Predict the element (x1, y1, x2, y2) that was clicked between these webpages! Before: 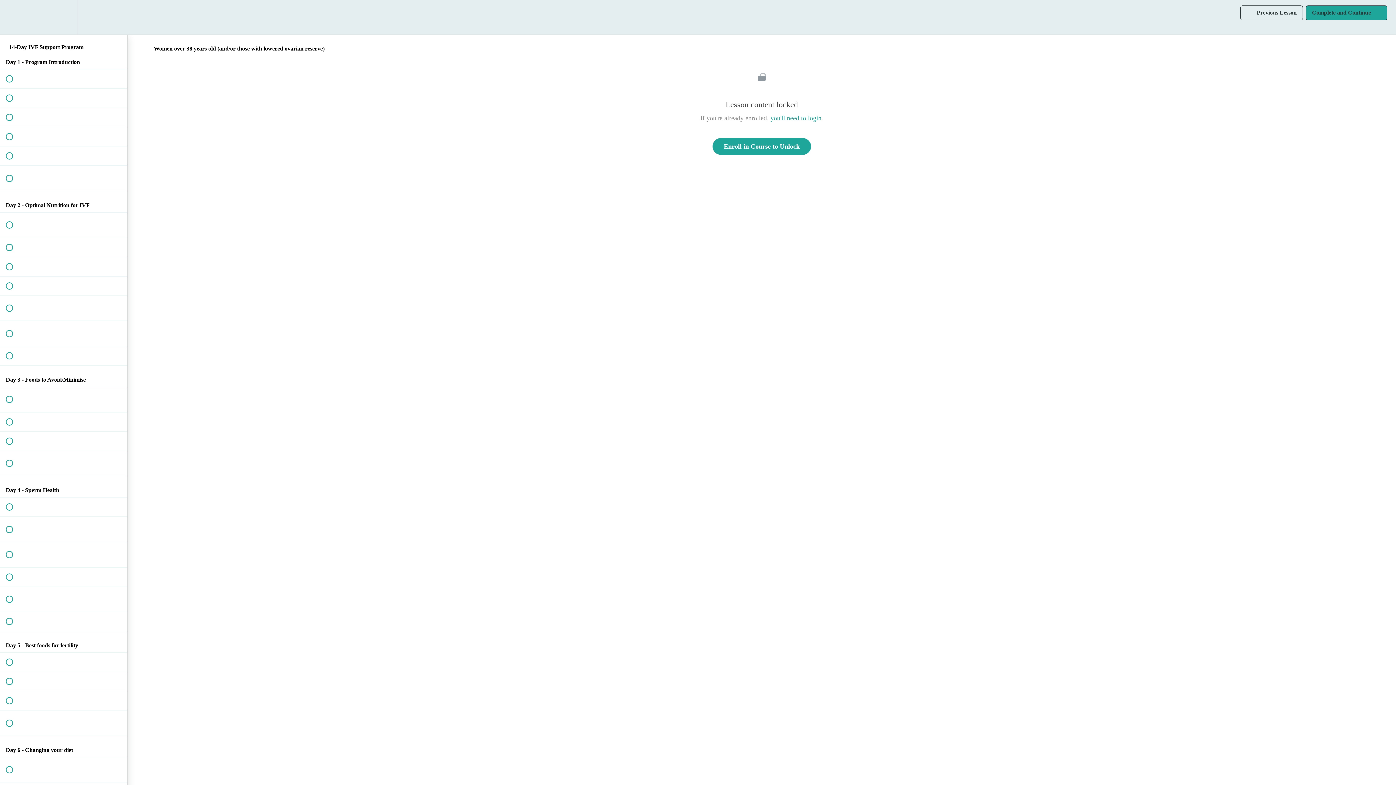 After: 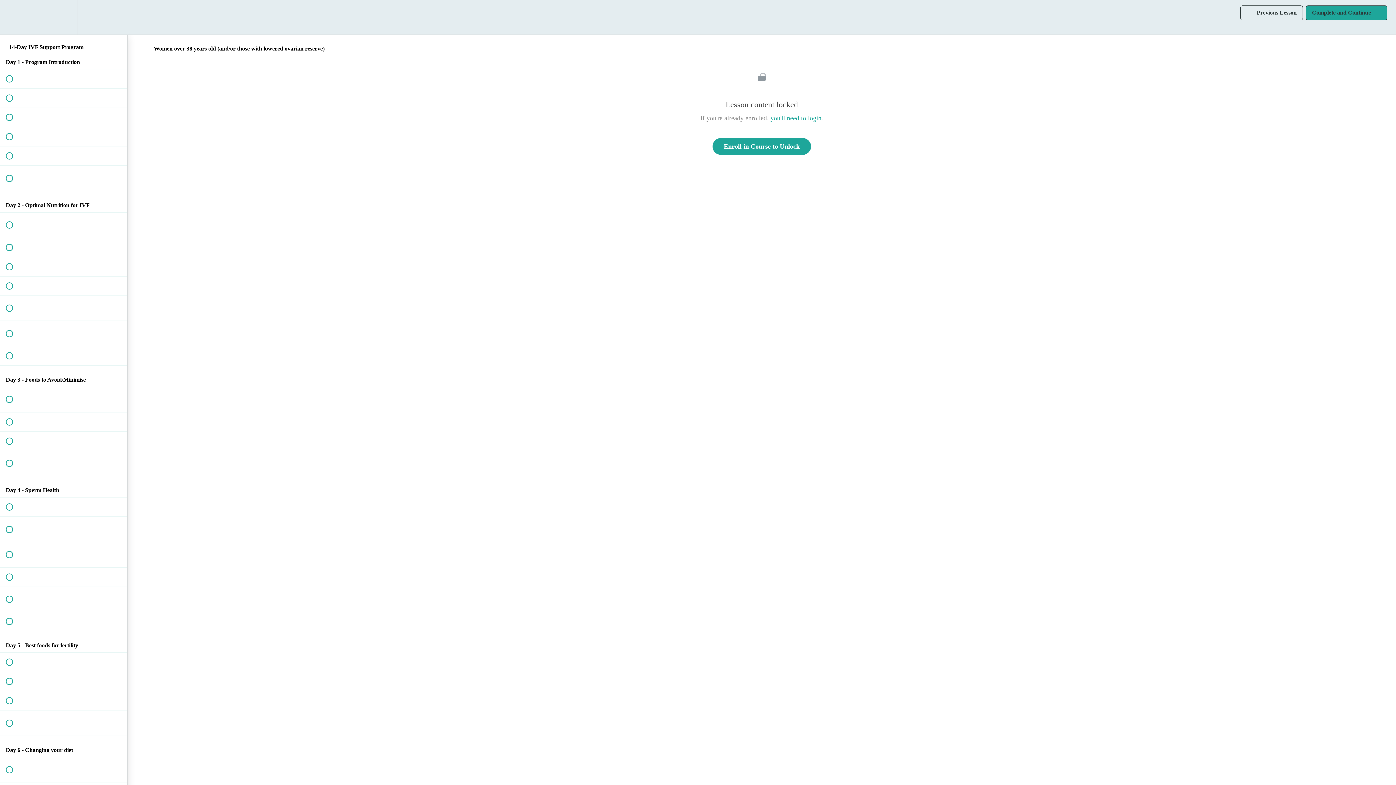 Action: bbox: (1240, 5, 1303, 20) label:  
Previous Lesson